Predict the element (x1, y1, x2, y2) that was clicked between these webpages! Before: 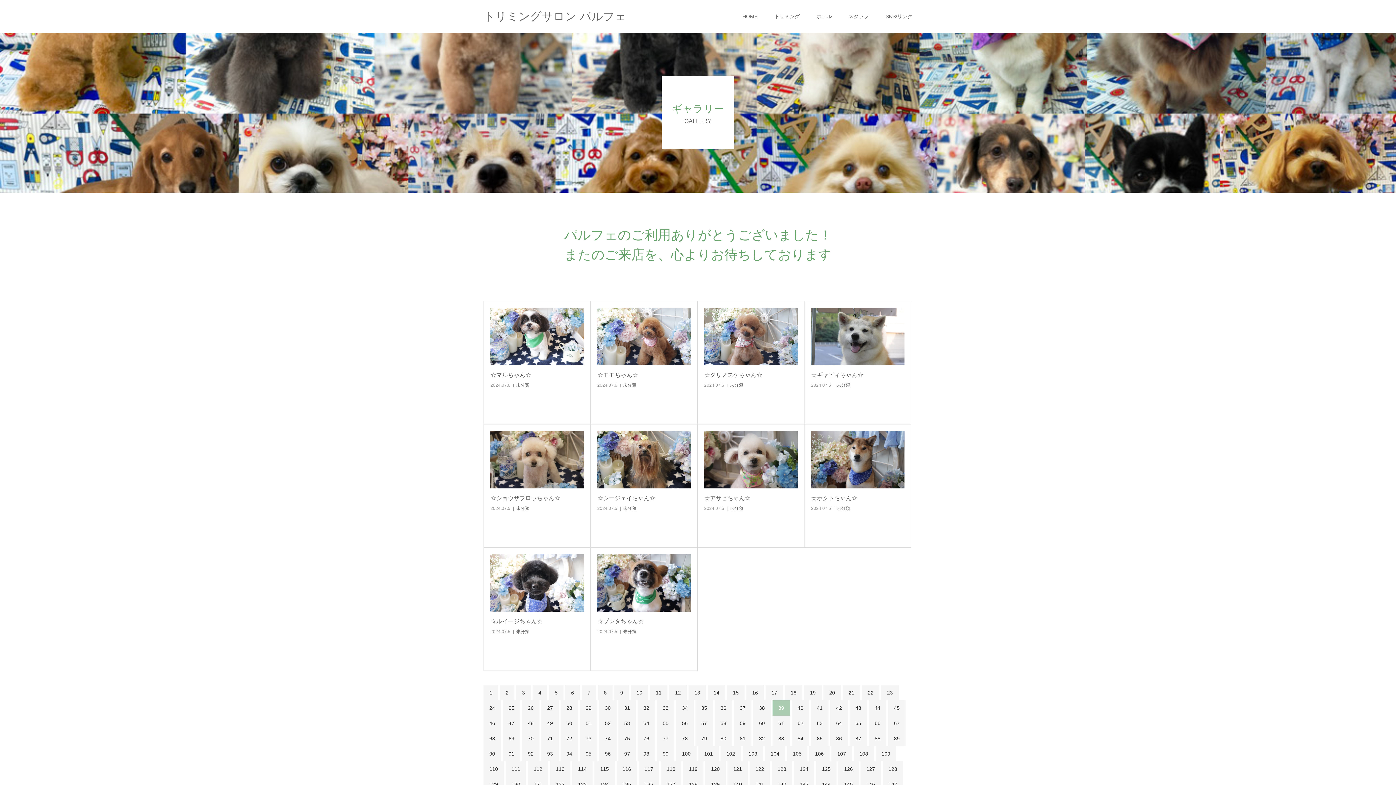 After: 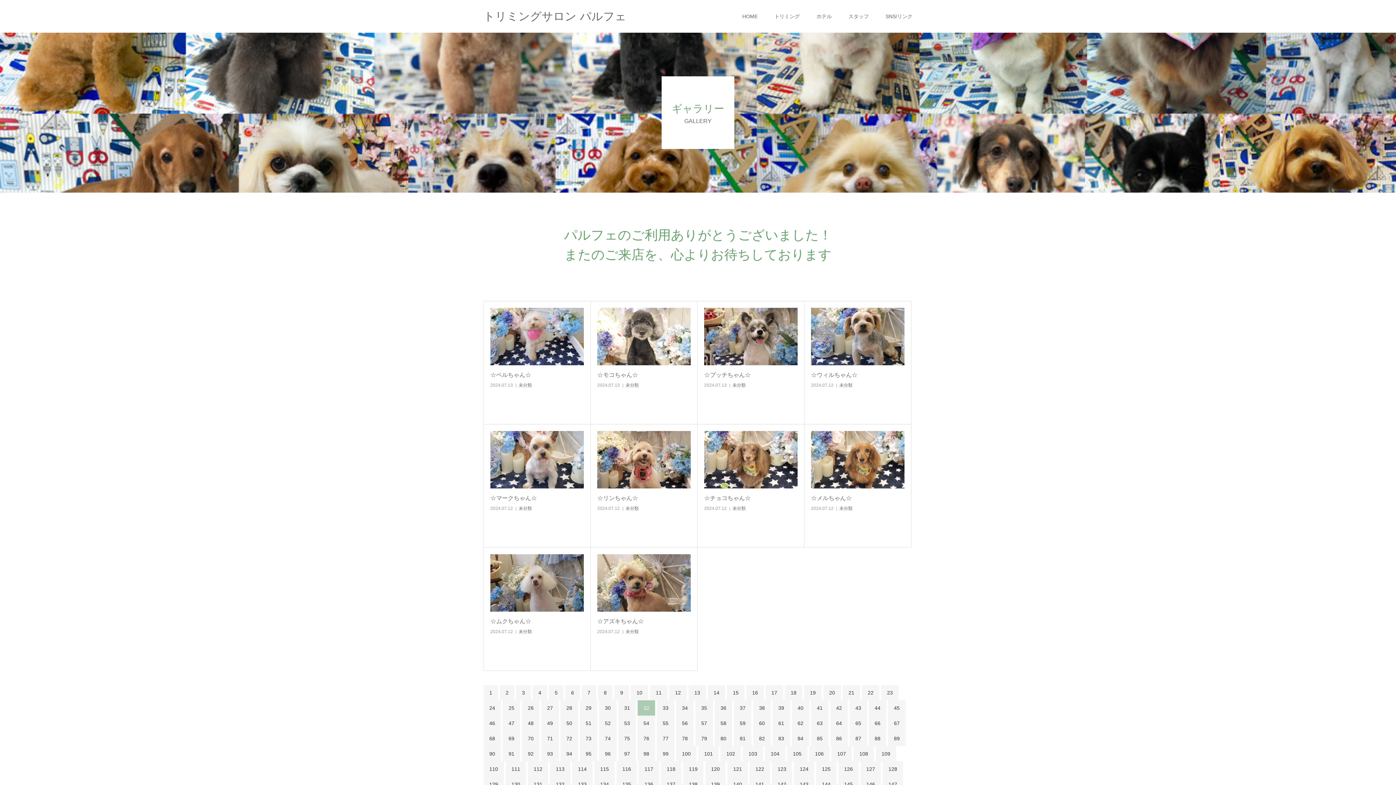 Action: bbox: (637, 700, 655, 716) label: 32